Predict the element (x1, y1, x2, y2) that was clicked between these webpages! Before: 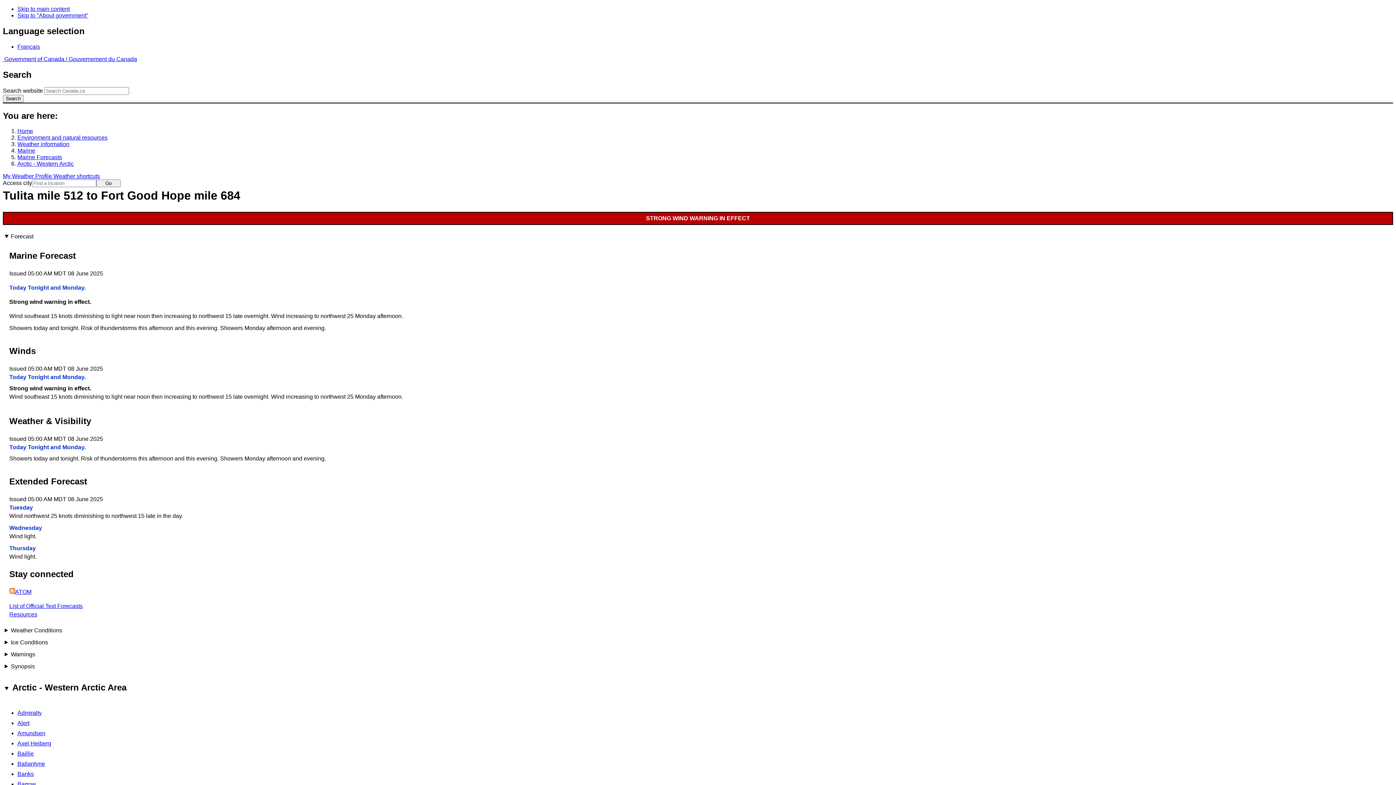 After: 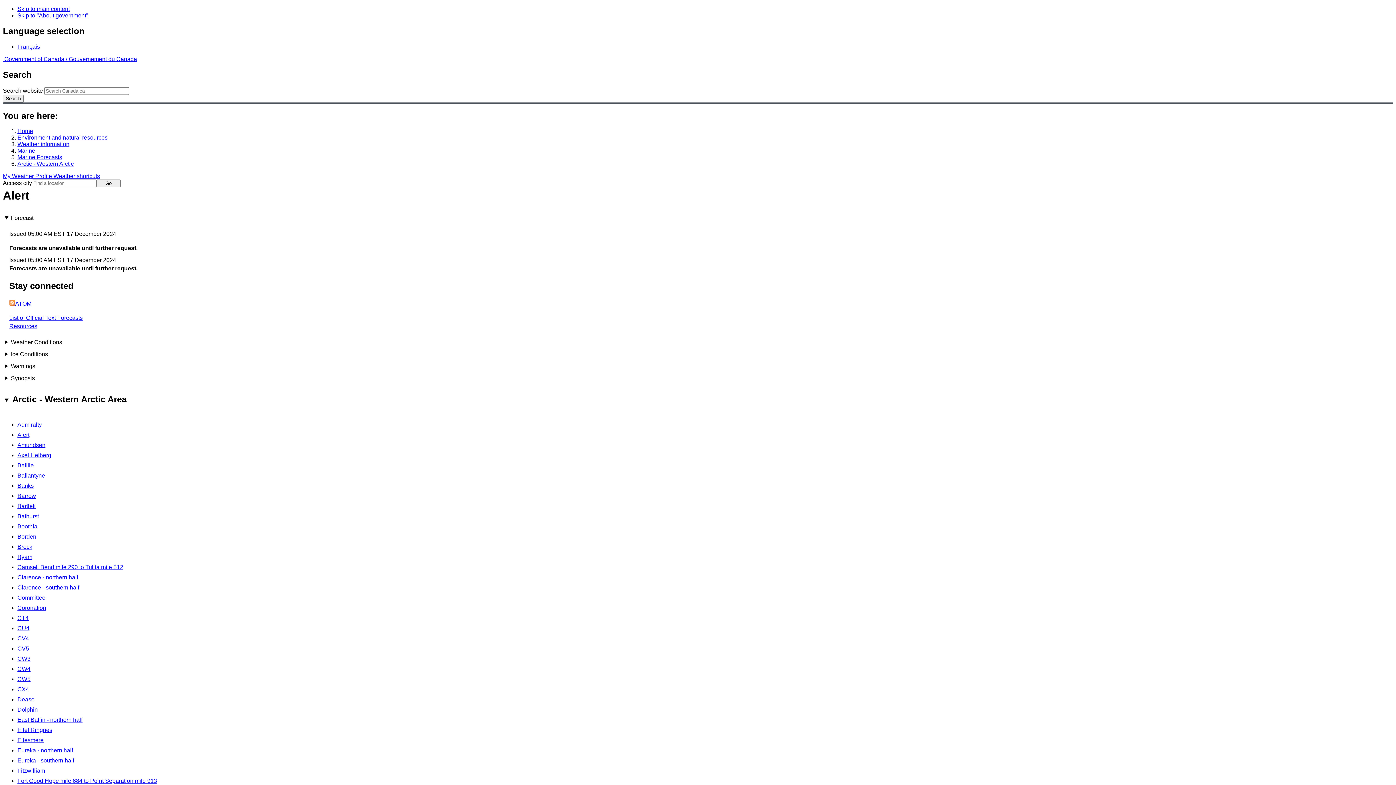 Action: label: Alert bbox: (17, 720, 29, 726)